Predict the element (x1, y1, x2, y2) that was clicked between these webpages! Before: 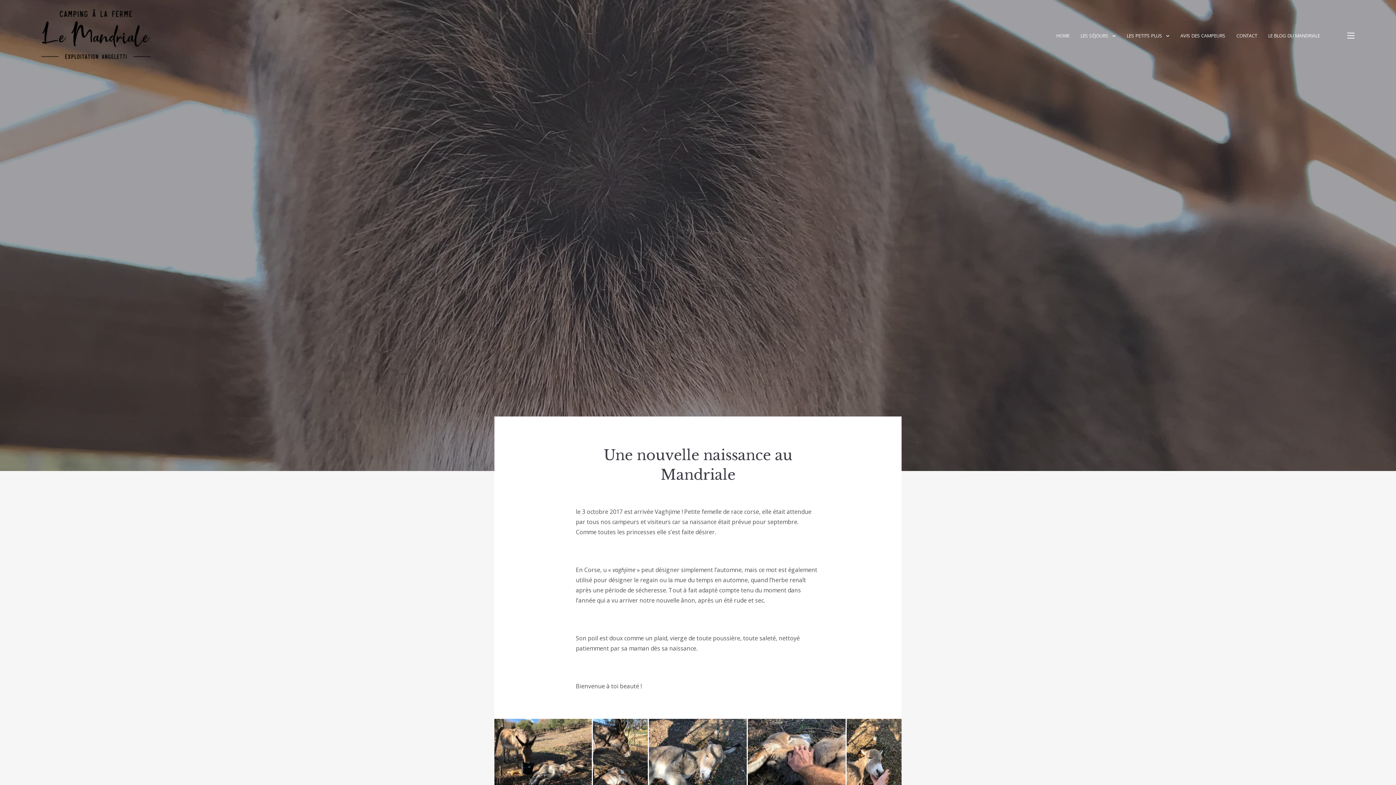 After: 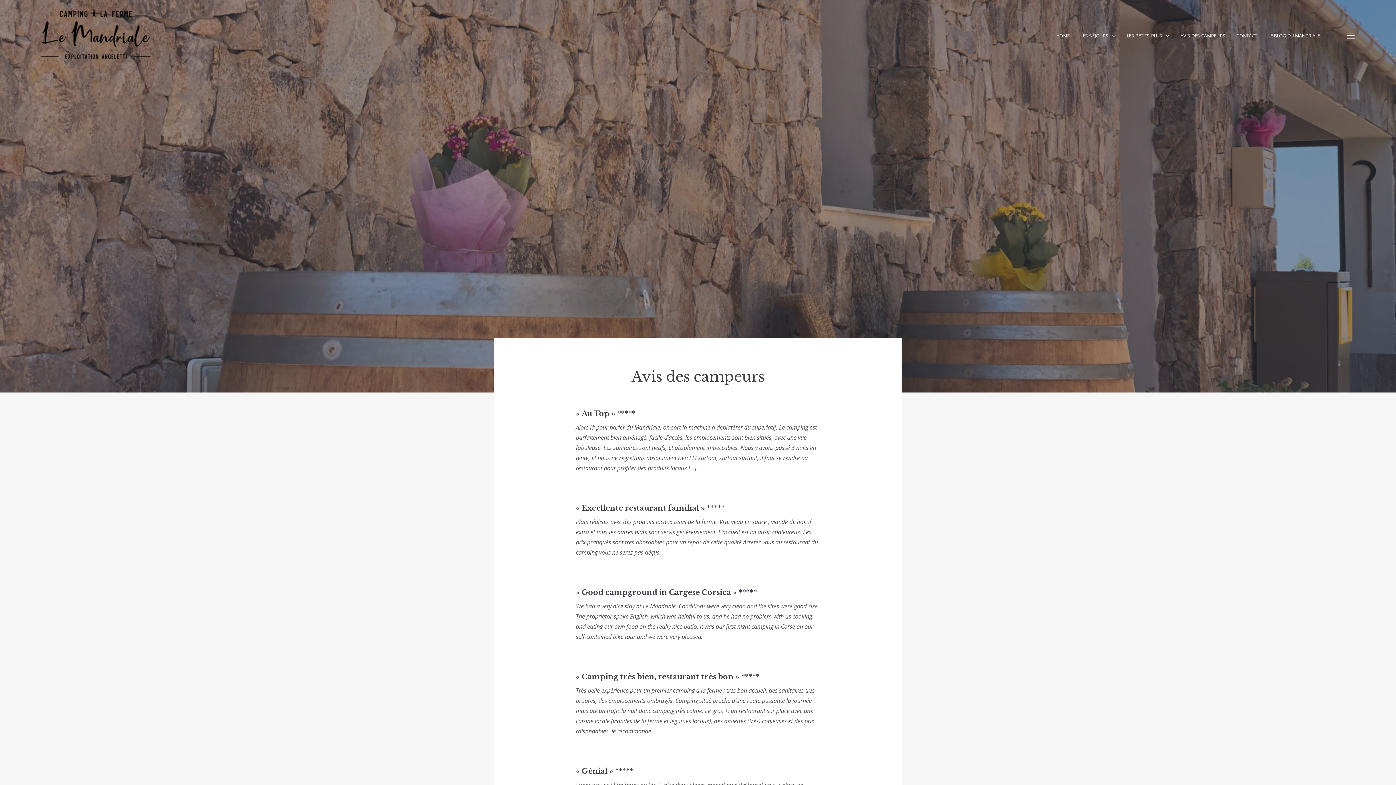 Action: bbox: (1180, 26, 1225, 44) label: AVIS DES CAMPEURS